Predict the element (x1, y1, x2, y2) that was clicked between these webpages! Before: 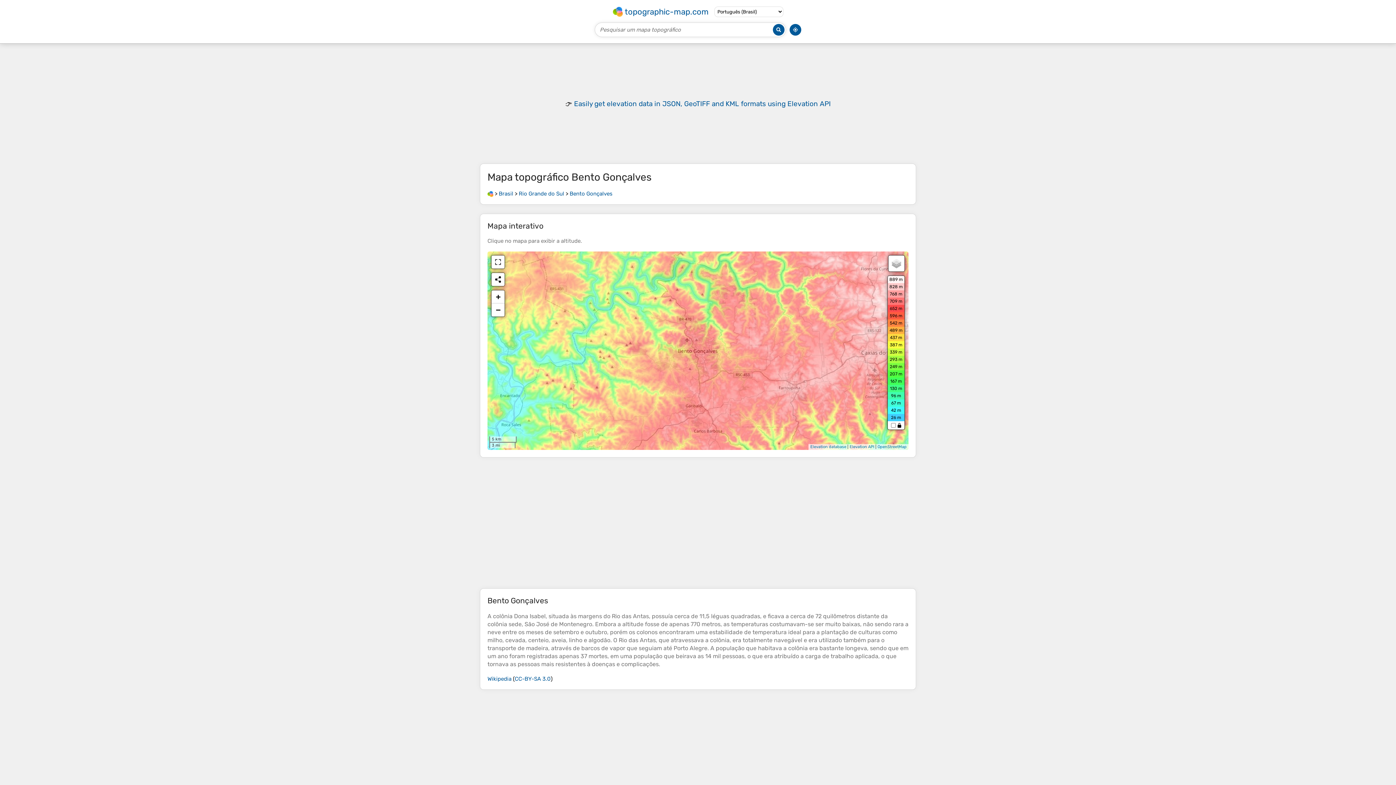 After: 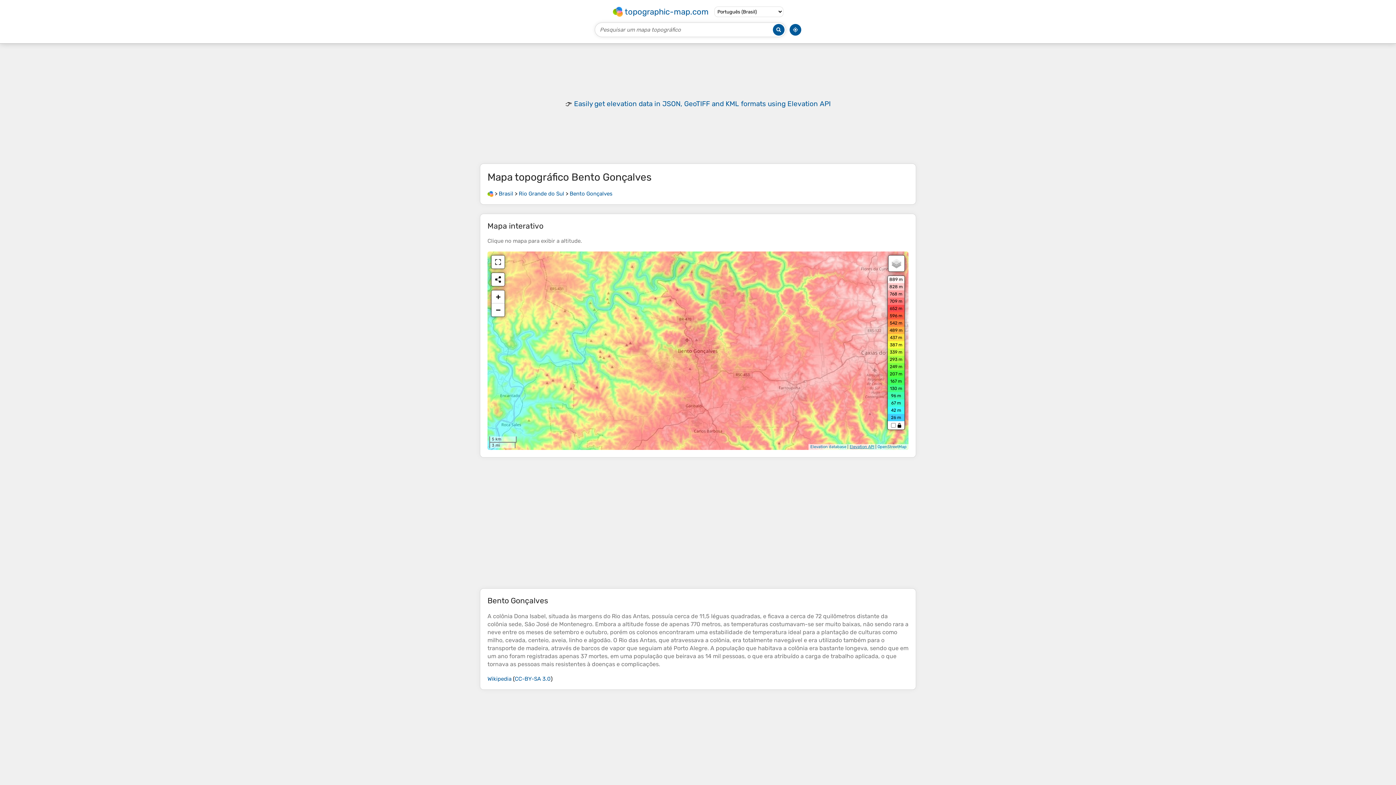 Action: label: Elevation API bbox: (849, 444, 874, 449)